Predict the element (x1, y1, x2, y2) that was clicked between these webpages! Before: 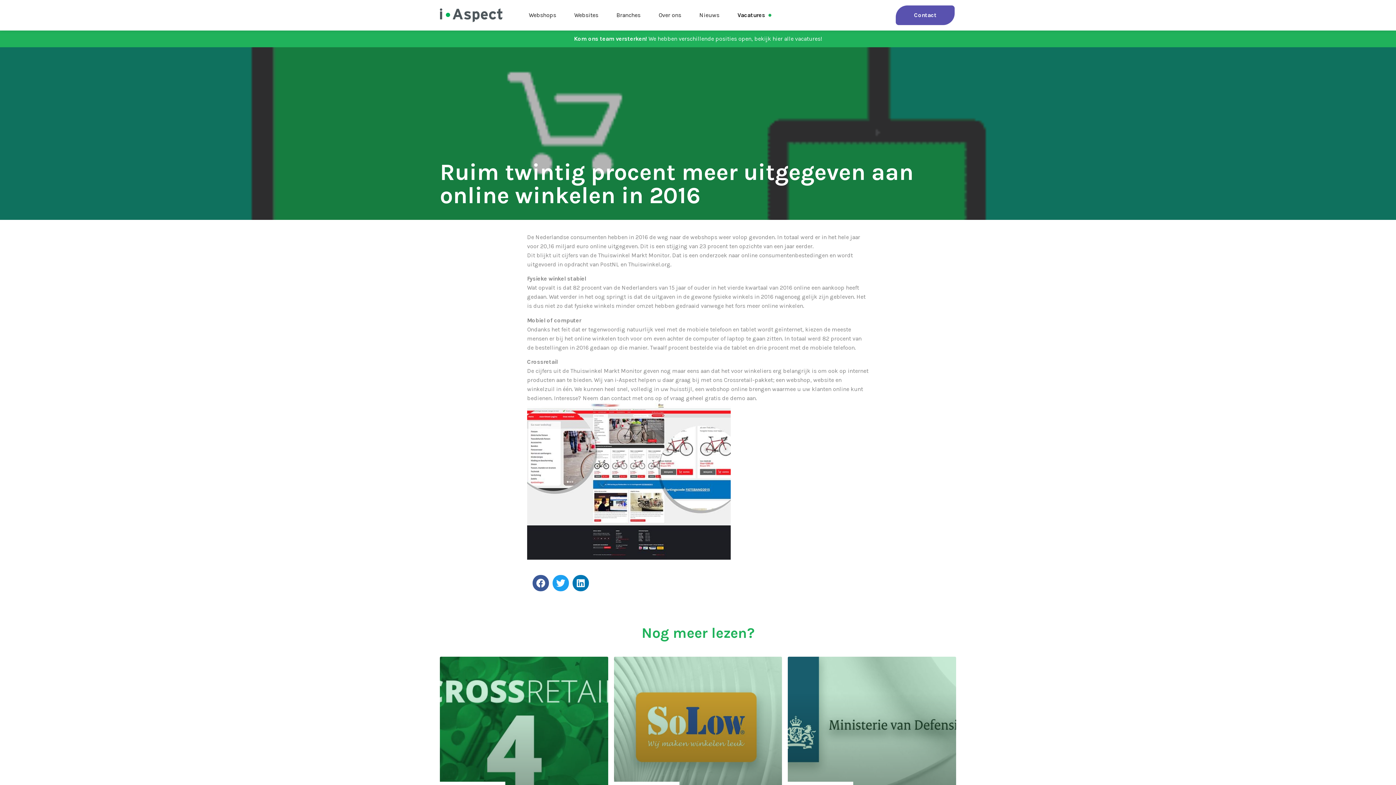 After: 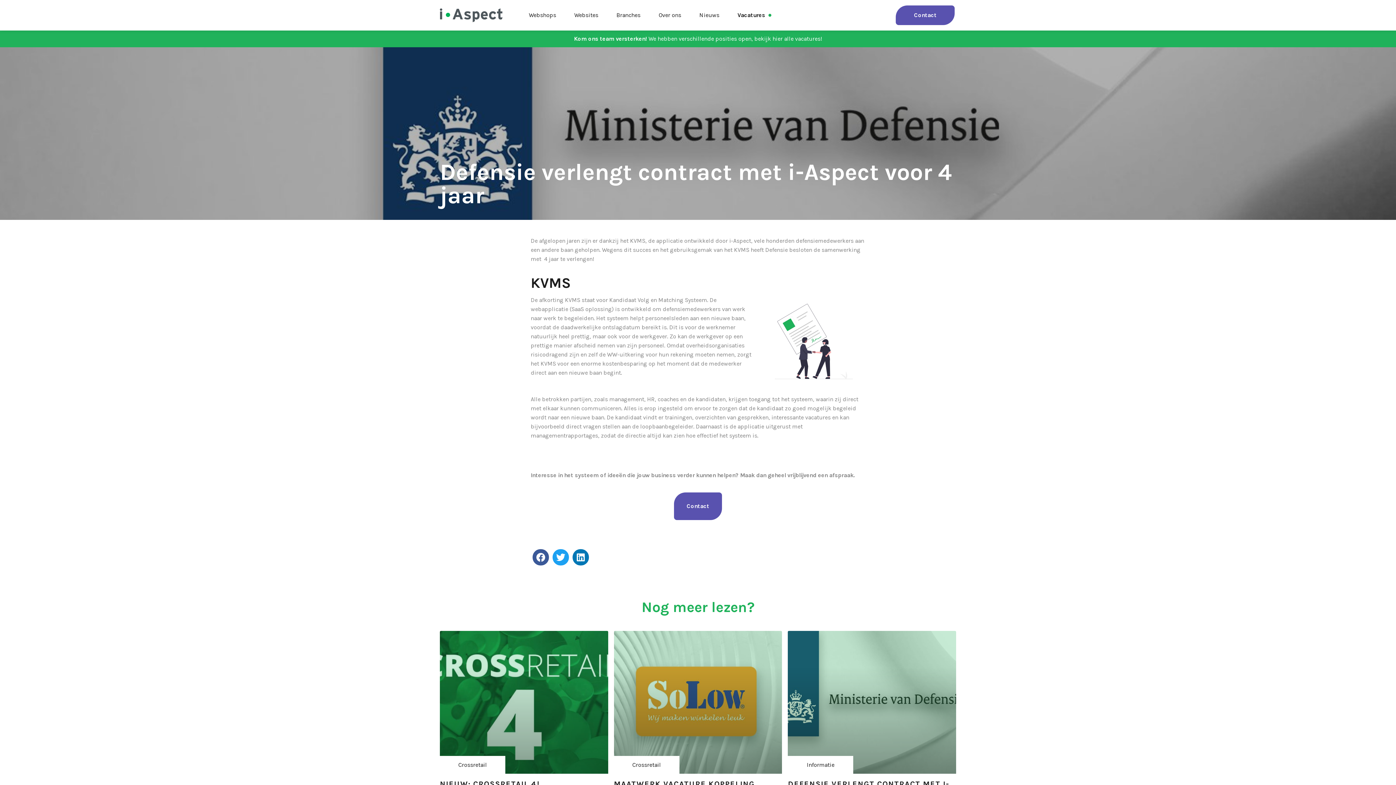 Action: bbox: (788, 656, 956, 799)